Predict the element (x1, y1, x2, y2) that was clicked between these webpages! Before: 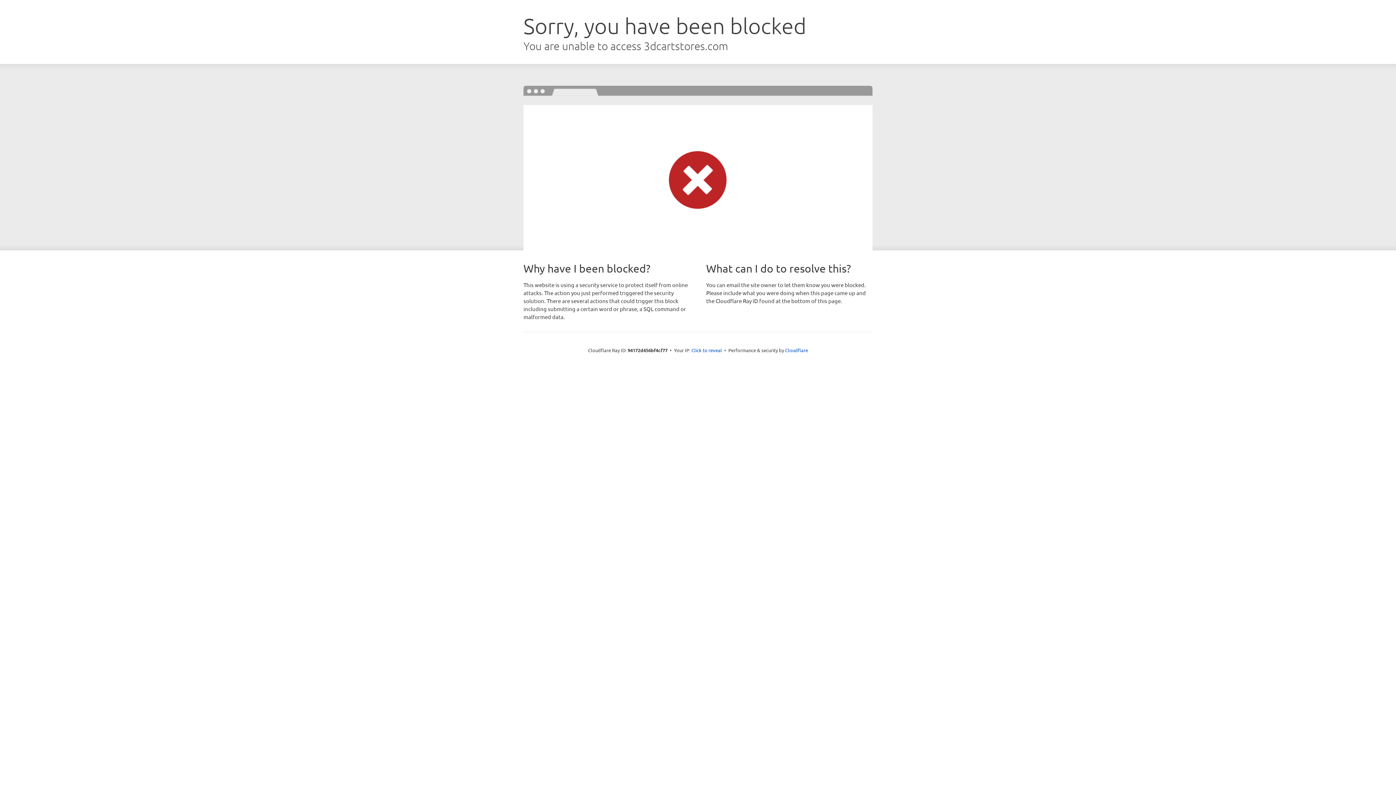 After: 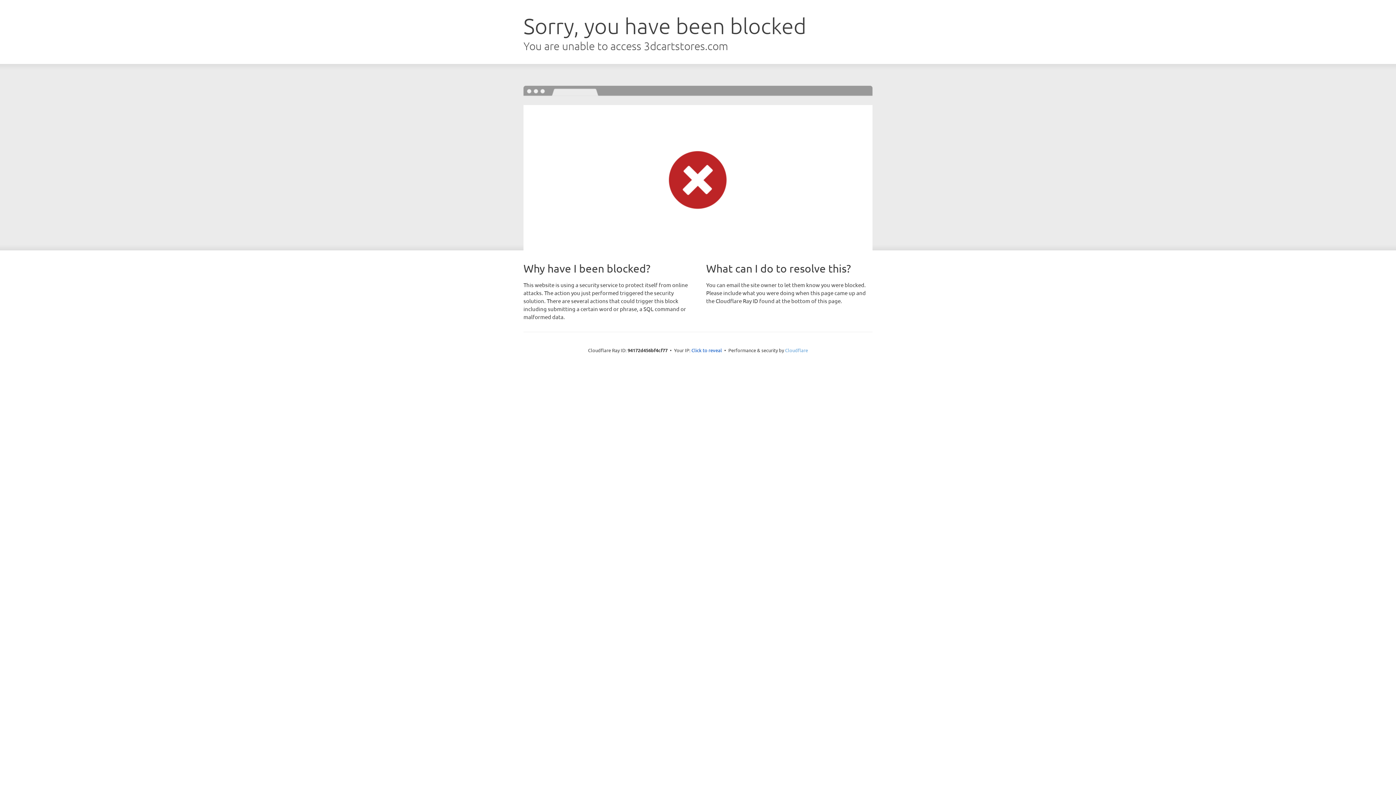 Action: label: Cloudflare bbox: (785, 347, 808, 353)